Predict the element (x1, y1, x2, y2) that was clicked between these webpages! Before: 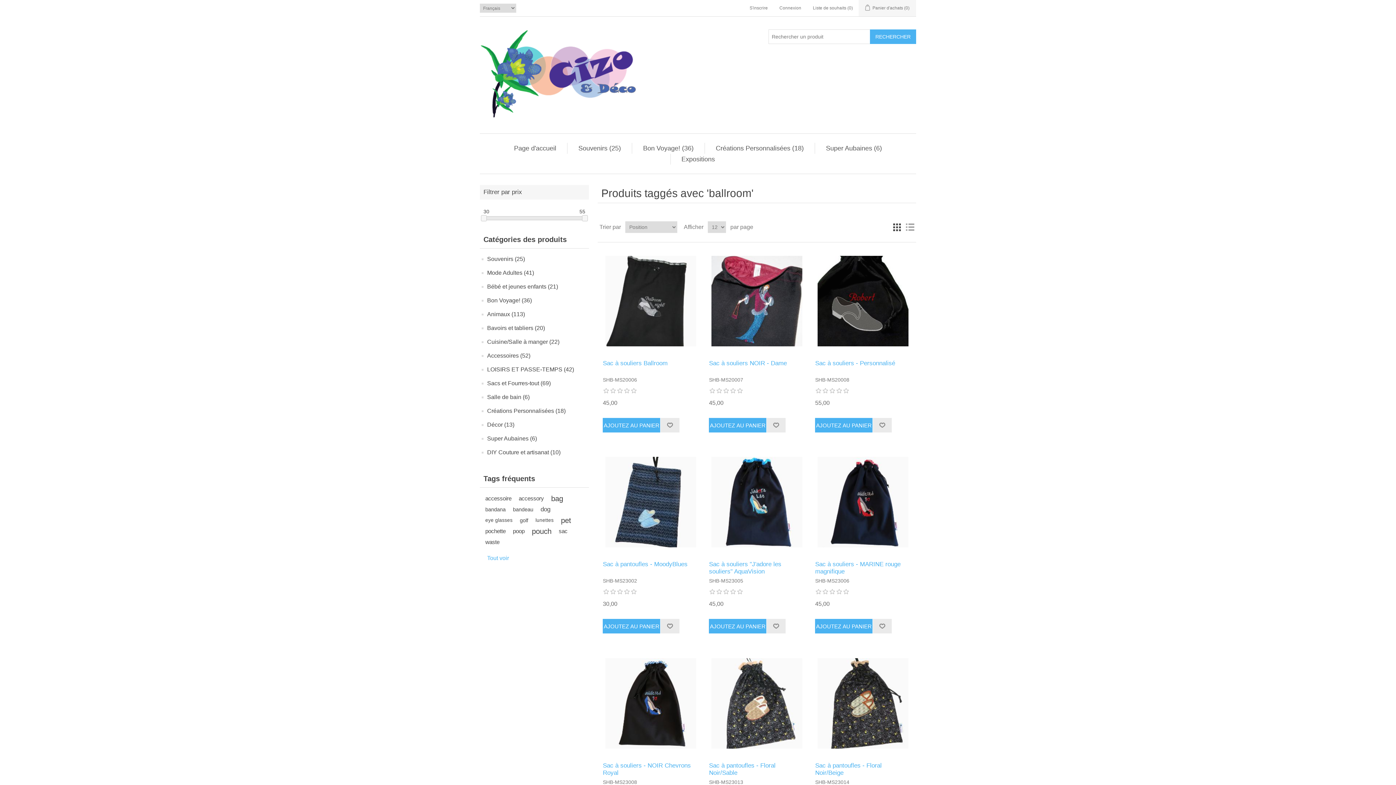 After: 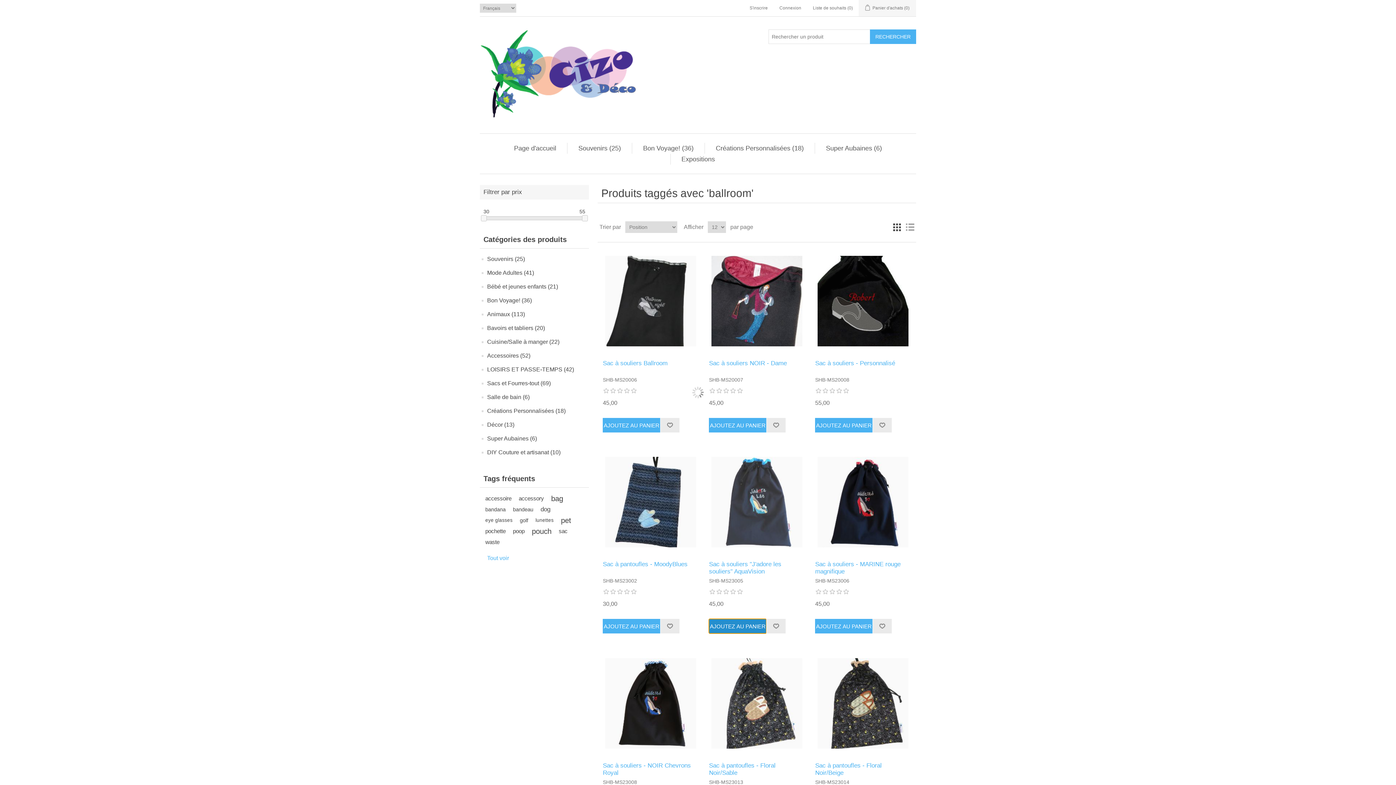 Action: bbox: (709, 619, 766, 633) label: AJOUTEZ AU PANIER